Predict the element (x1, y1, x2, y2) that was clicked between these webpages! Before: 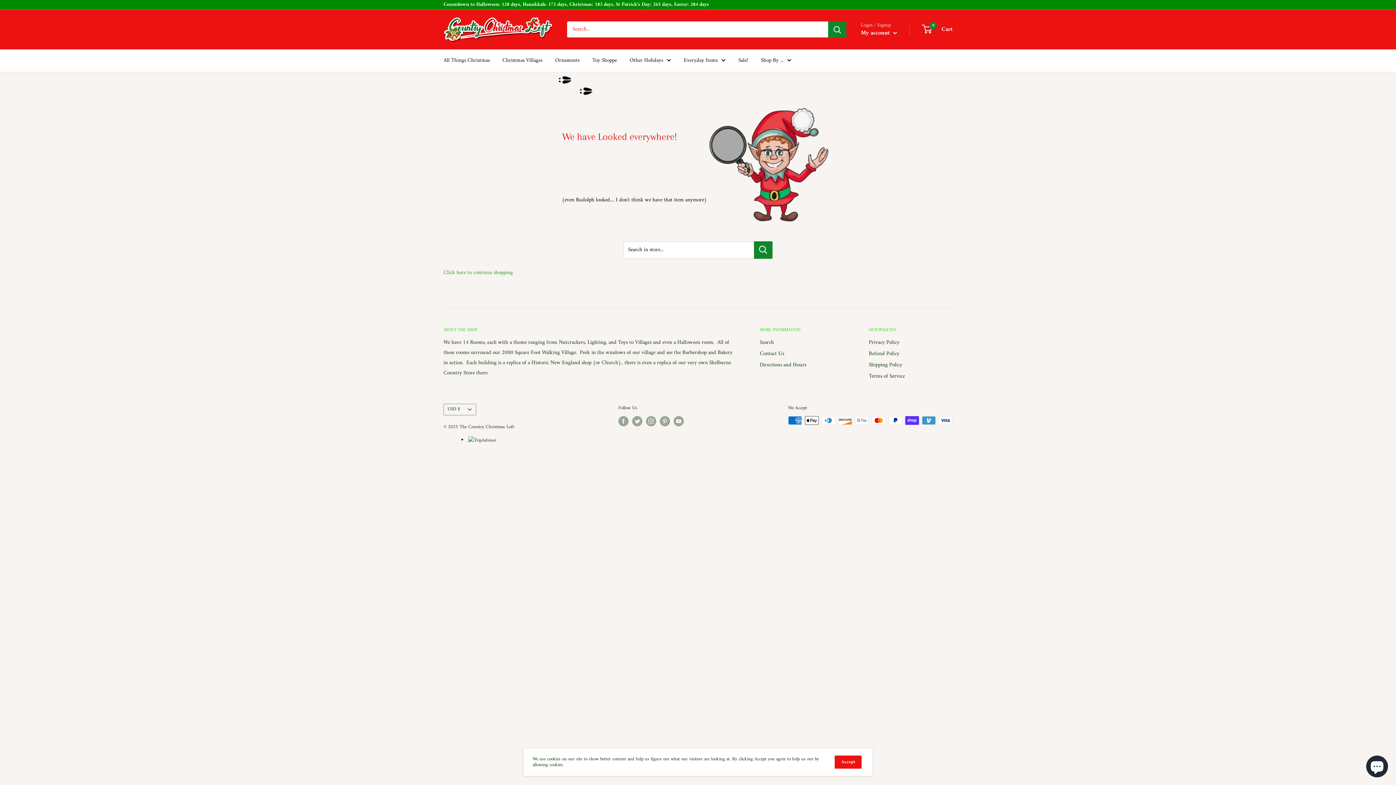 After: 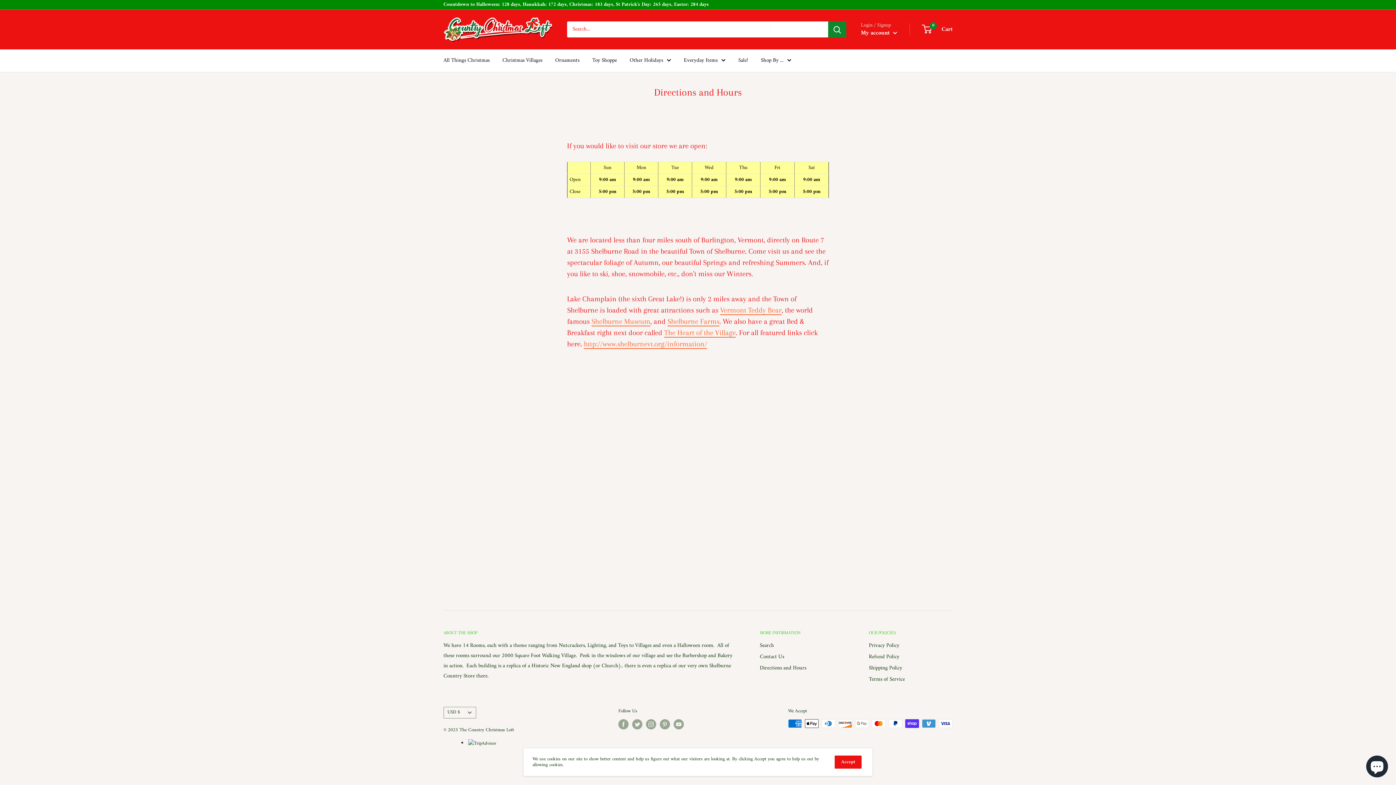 Action: bbox: (760, 359, 843, 370) label: Directions and Hours